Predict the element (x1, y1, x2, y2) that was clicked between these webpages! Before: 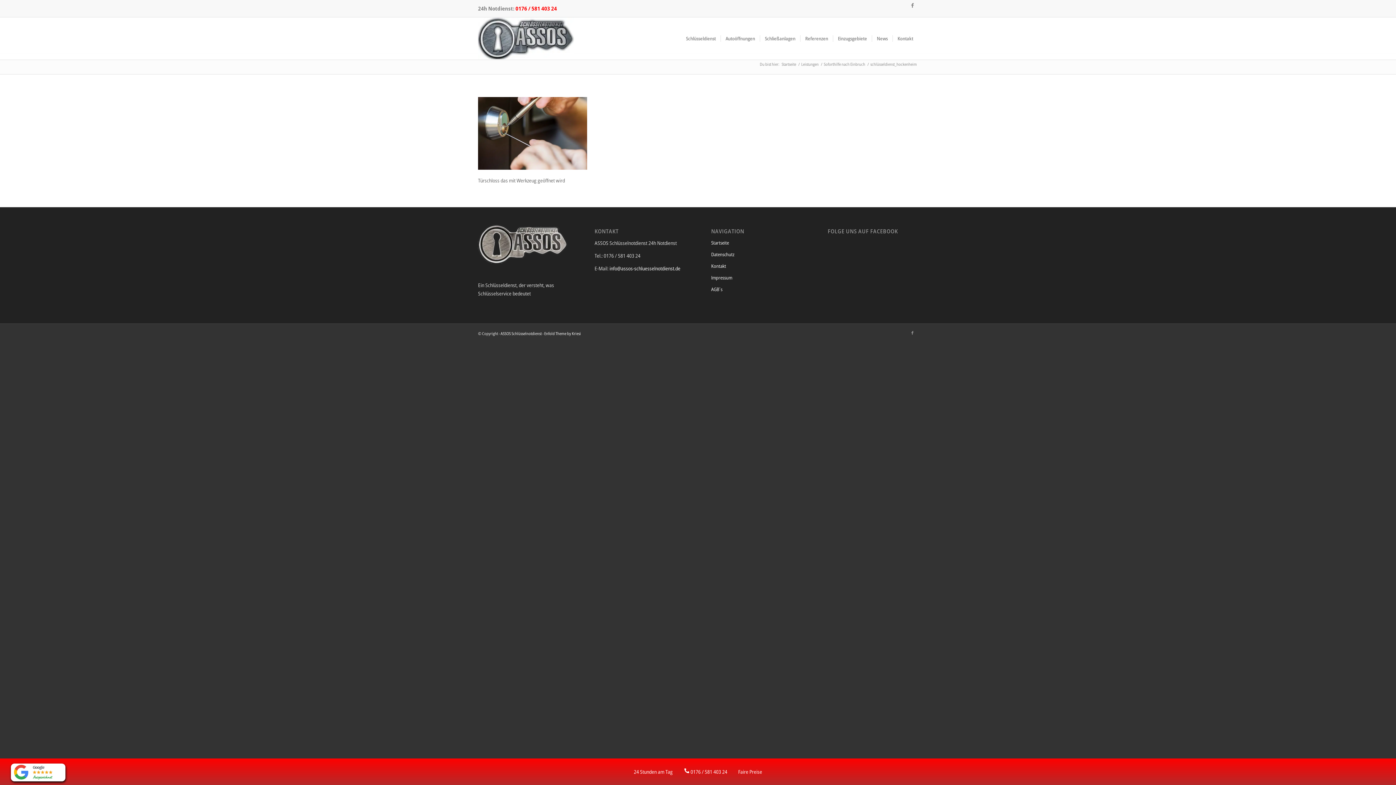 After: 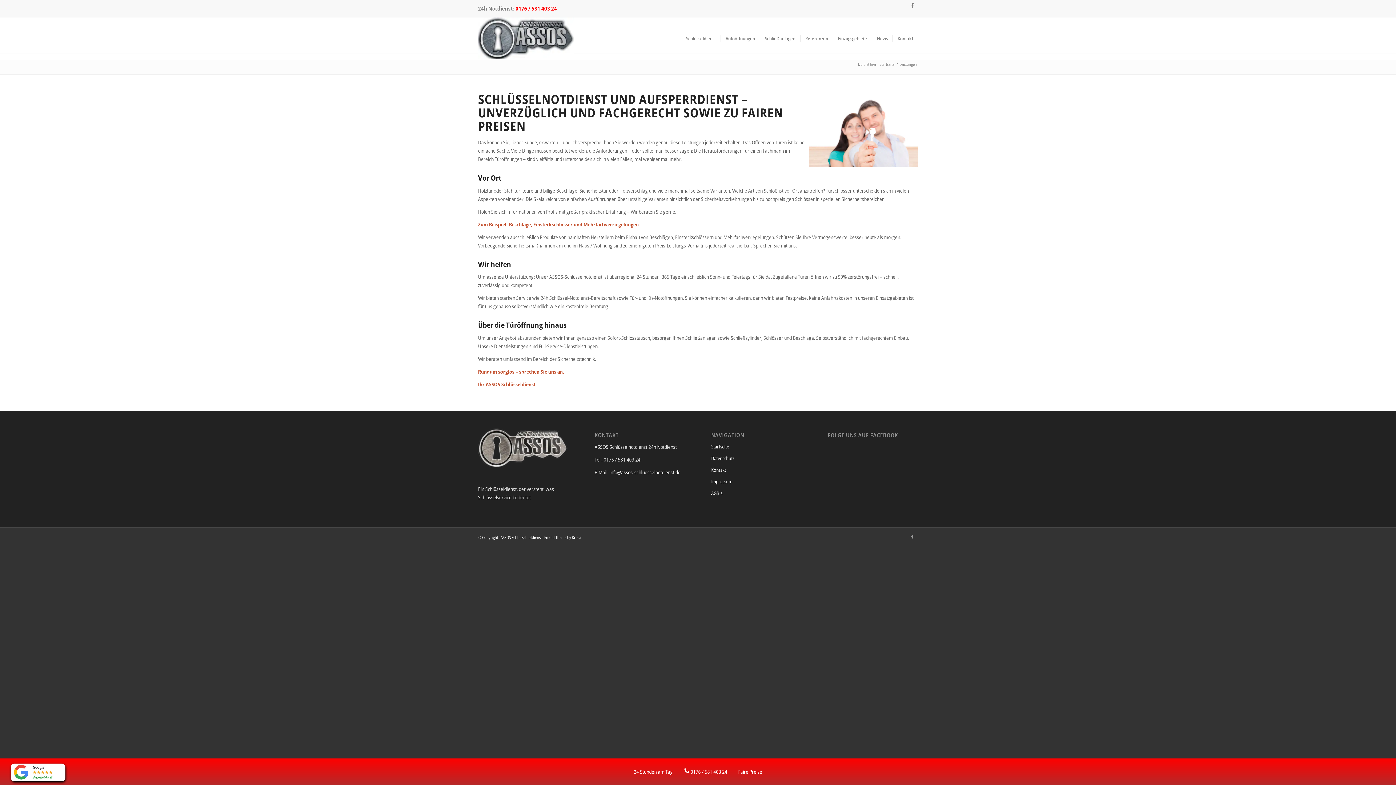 Action: bbox: (800, 61, 820, 66) label: Leistungen